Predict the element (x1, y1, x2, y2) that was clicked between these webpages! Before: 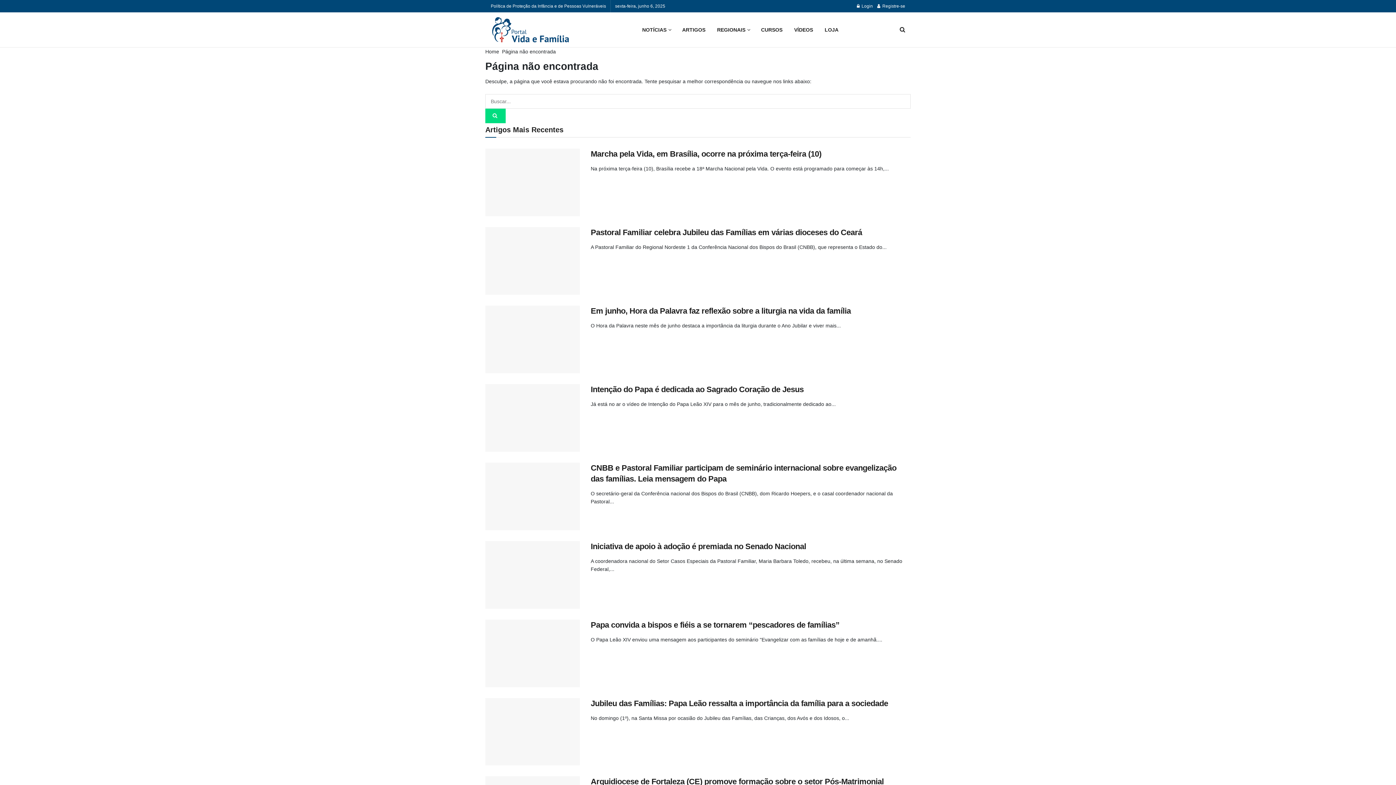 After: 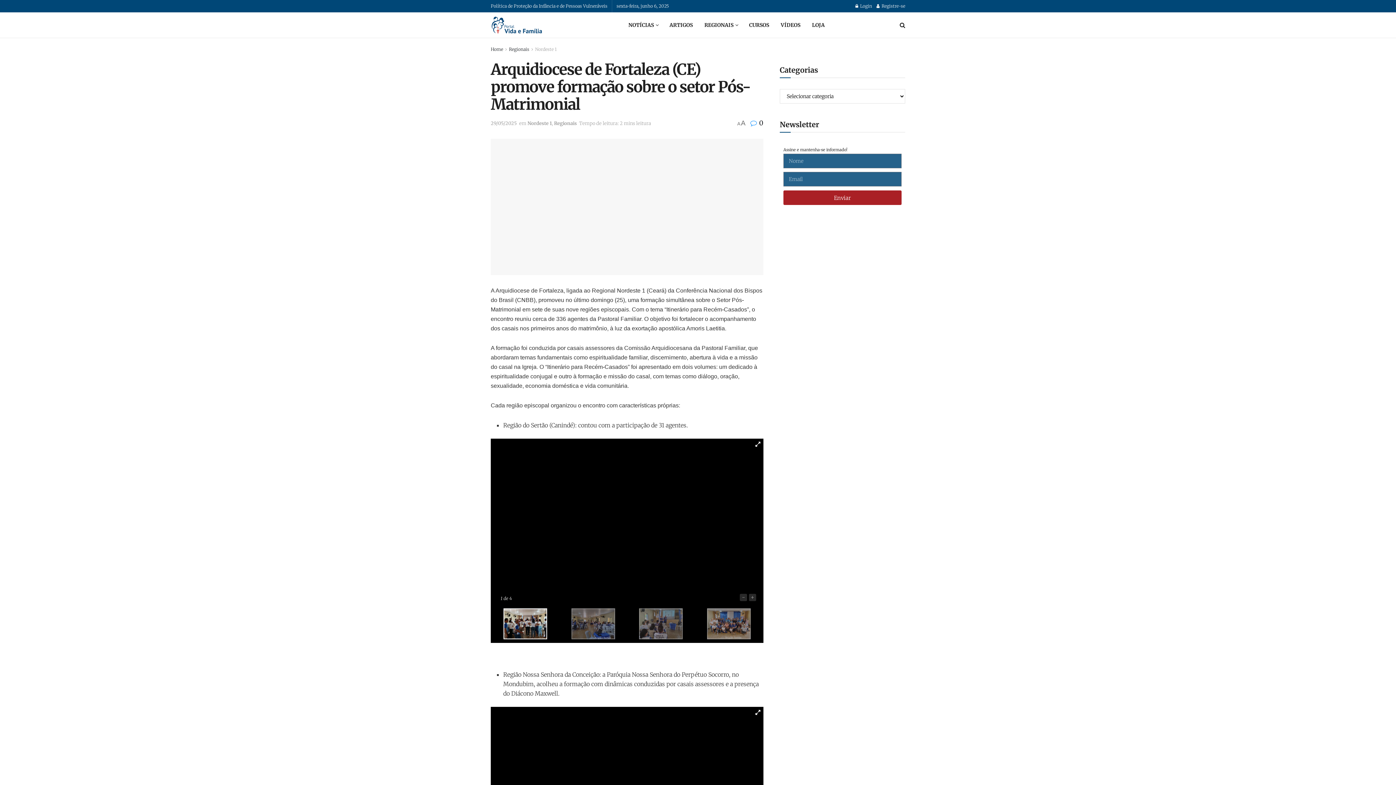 Action: bbox: (590, 777, 884, 786) label: Arquidiocese de Fortaleza (CE) promove formação sobre o setor Pós-Matrimonial